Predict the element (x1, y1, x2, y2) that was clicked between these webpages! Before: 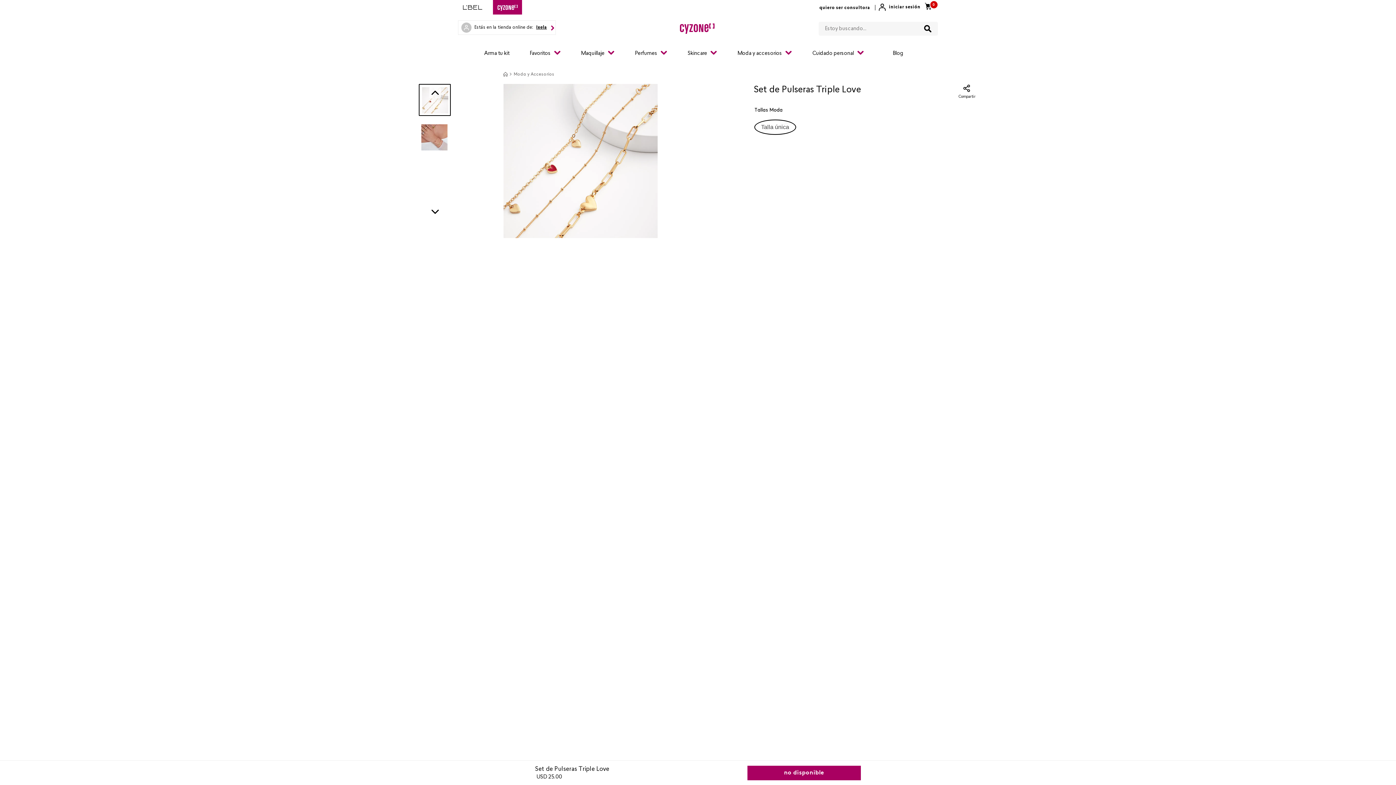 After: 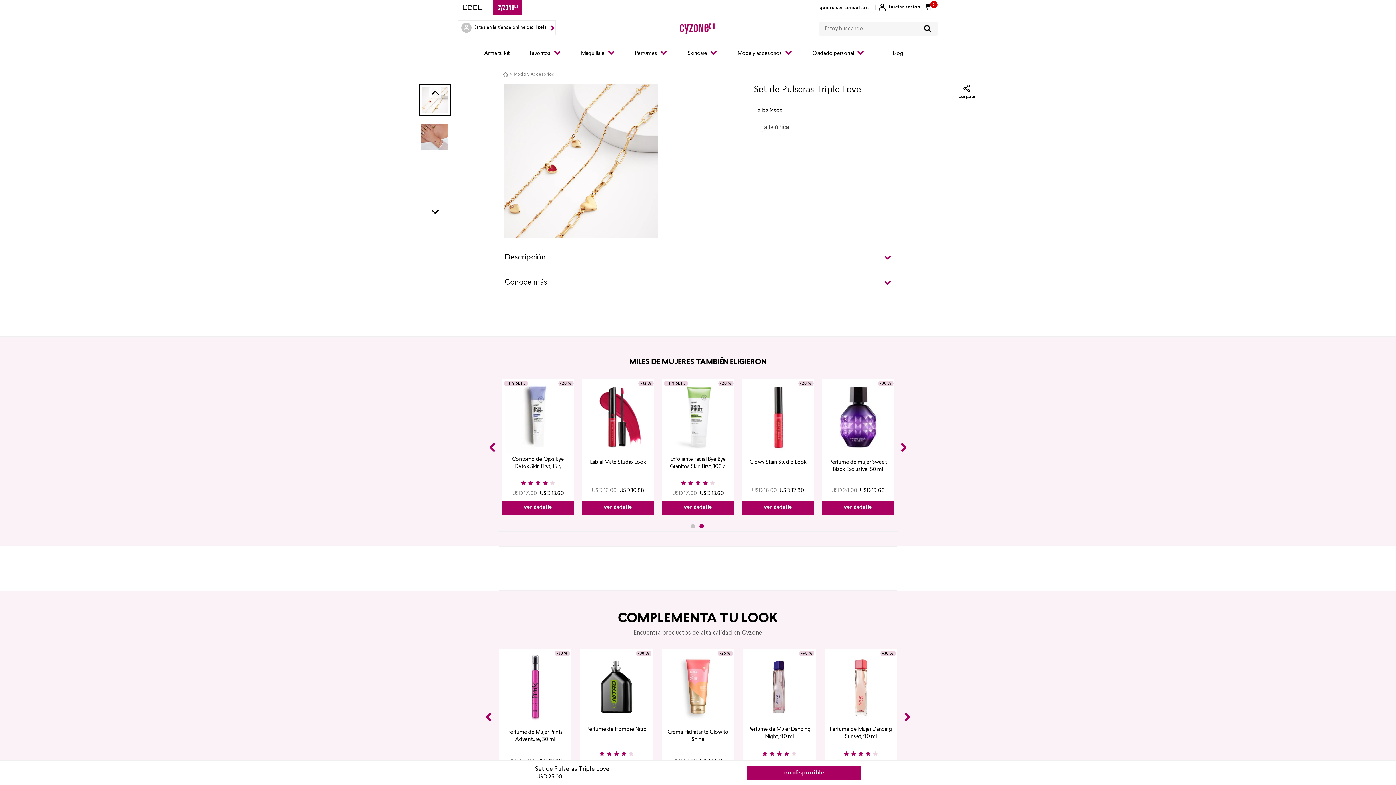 Action: label: Talla única bbox: (755, 120, 795, 133)